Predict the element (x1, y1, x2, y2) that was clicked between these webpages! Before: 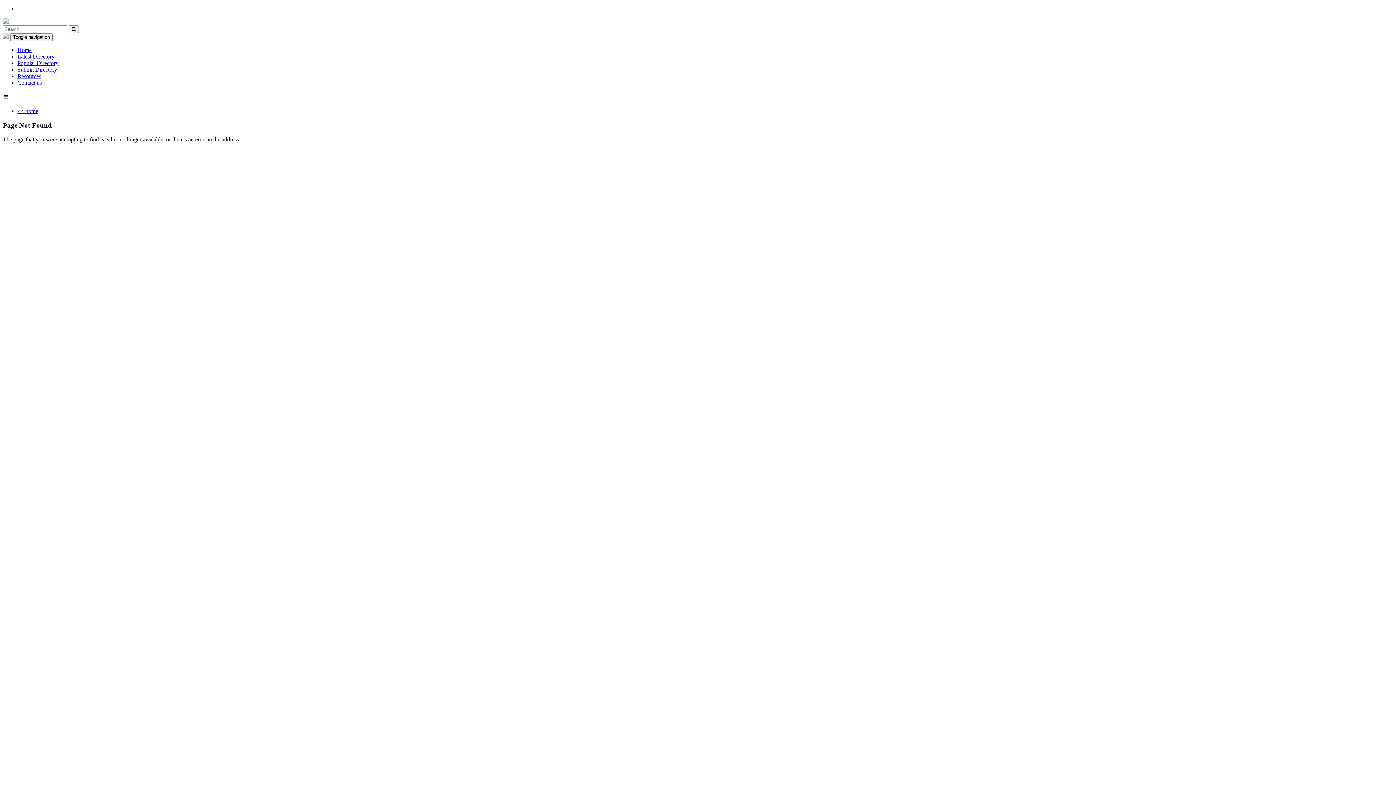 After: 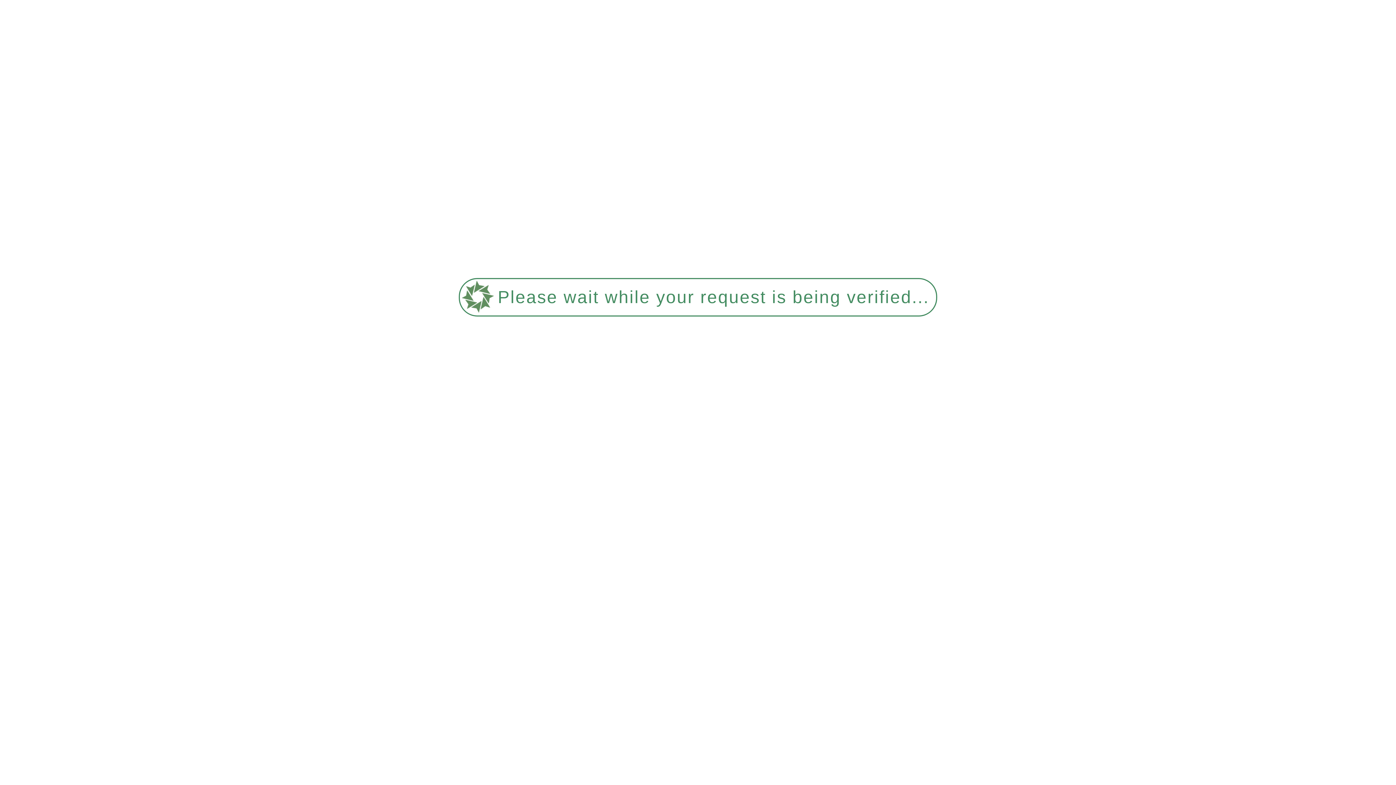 Action: bbox: (17, 66, 57, 72) label: Submit Directory